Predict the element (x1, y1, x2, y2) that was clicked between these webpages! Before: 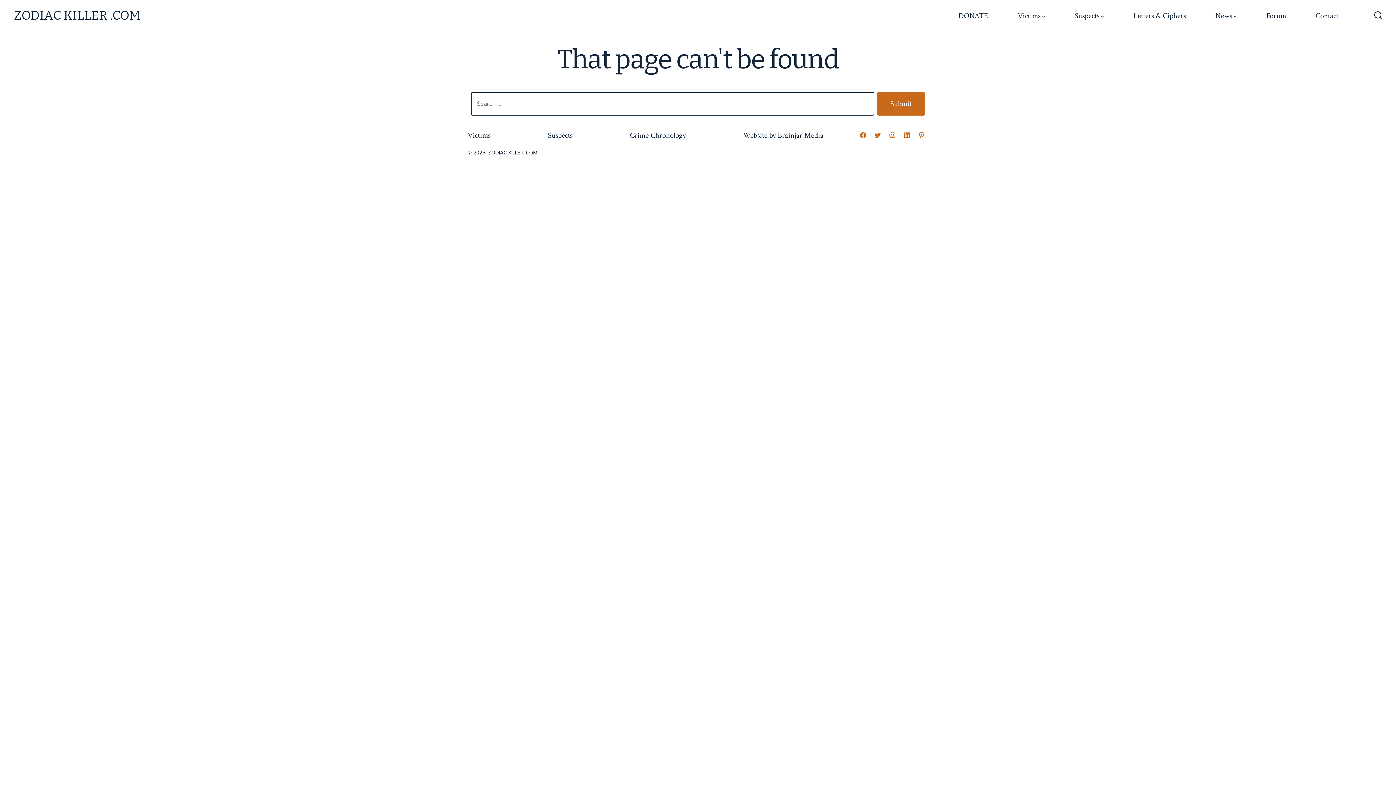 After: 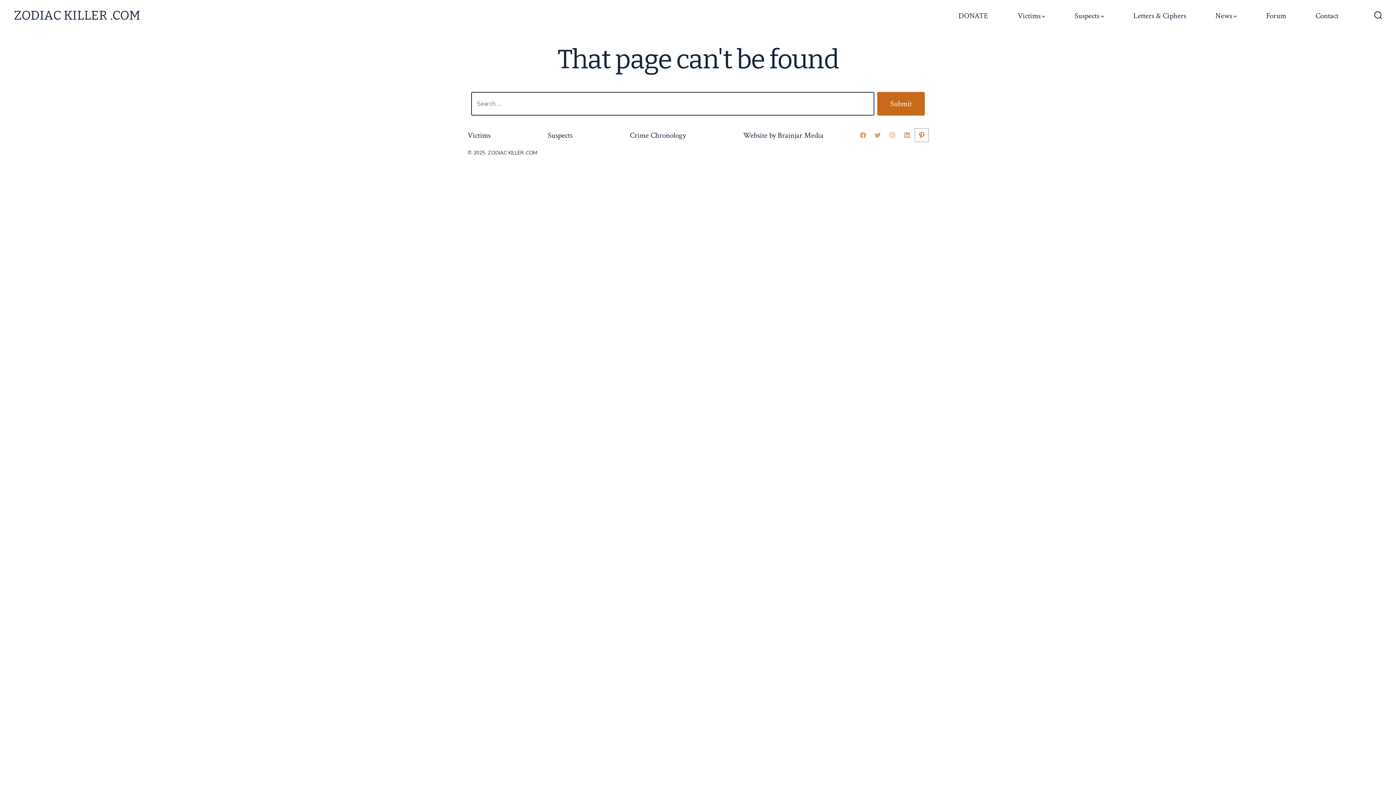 Action: bbox: (915, 128, 928, 141) label: Open Pinterest in a new tab